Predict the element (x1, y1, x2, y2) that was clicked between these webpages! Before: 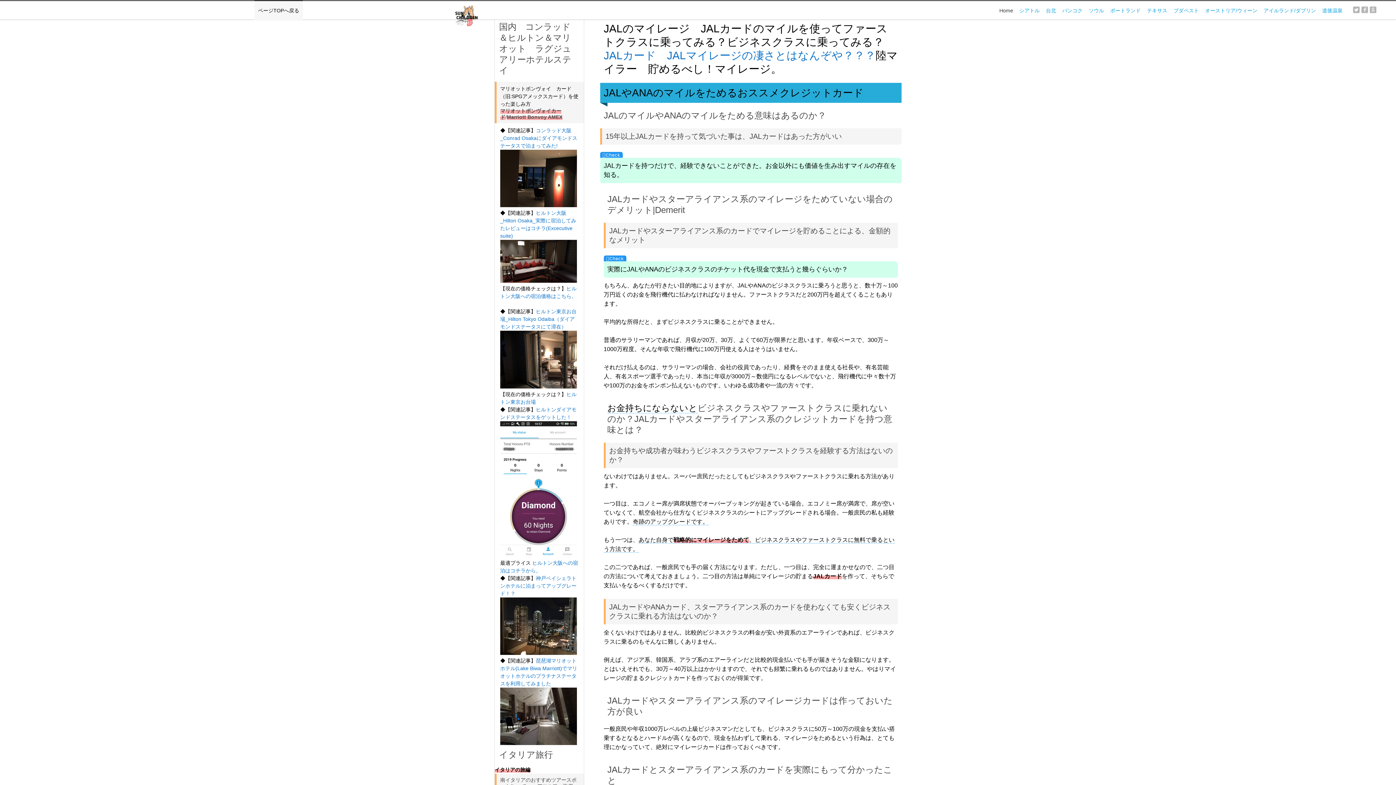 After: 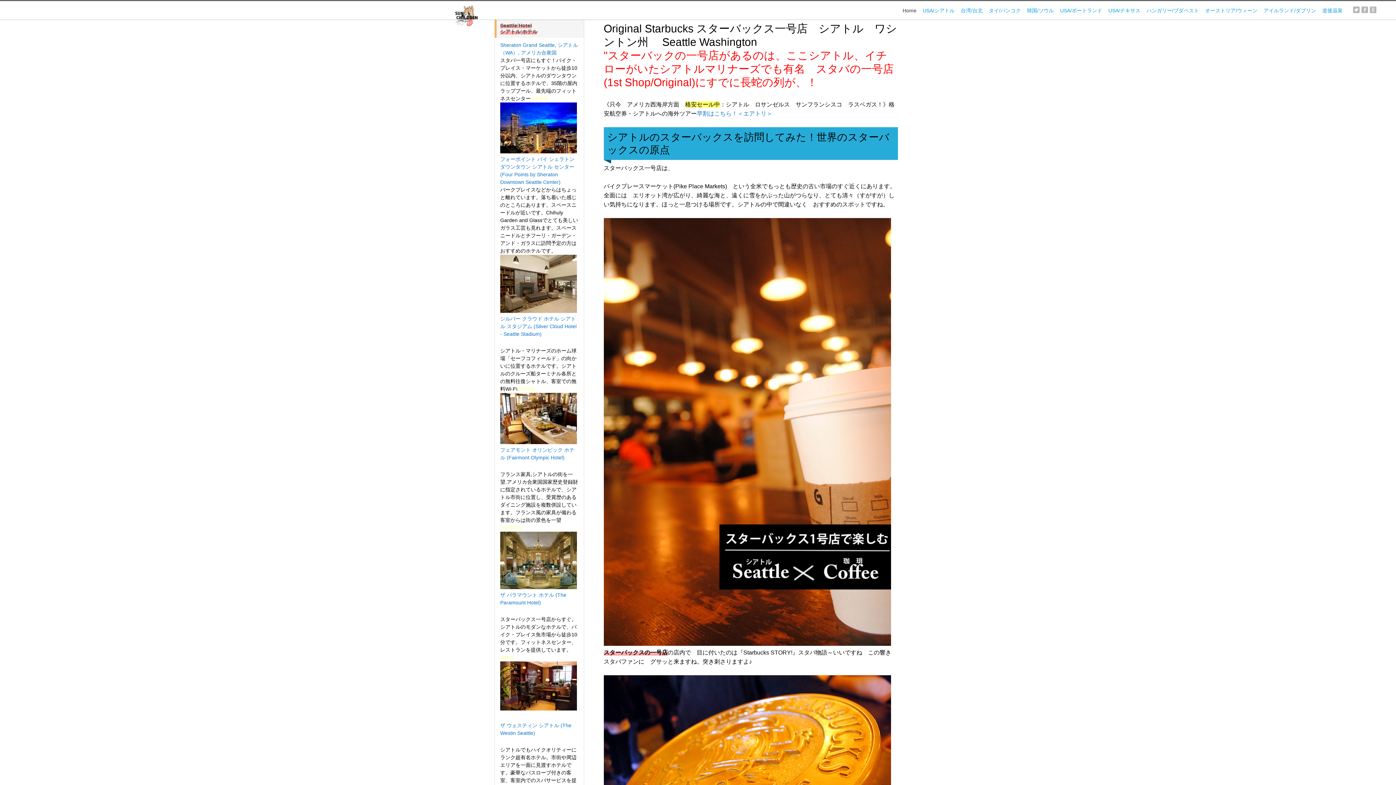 Action: bbox: (1019, 6, 1040, 15) label: シアトル